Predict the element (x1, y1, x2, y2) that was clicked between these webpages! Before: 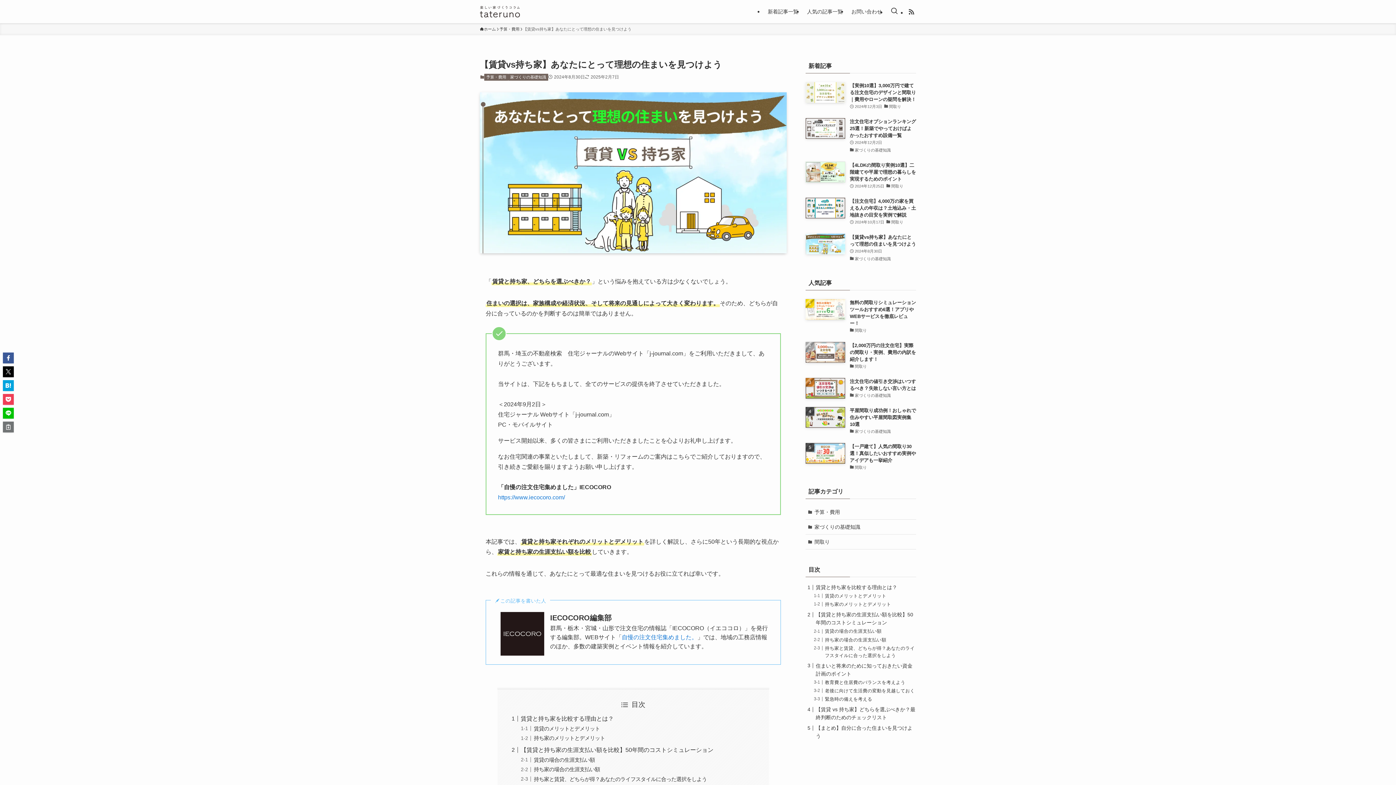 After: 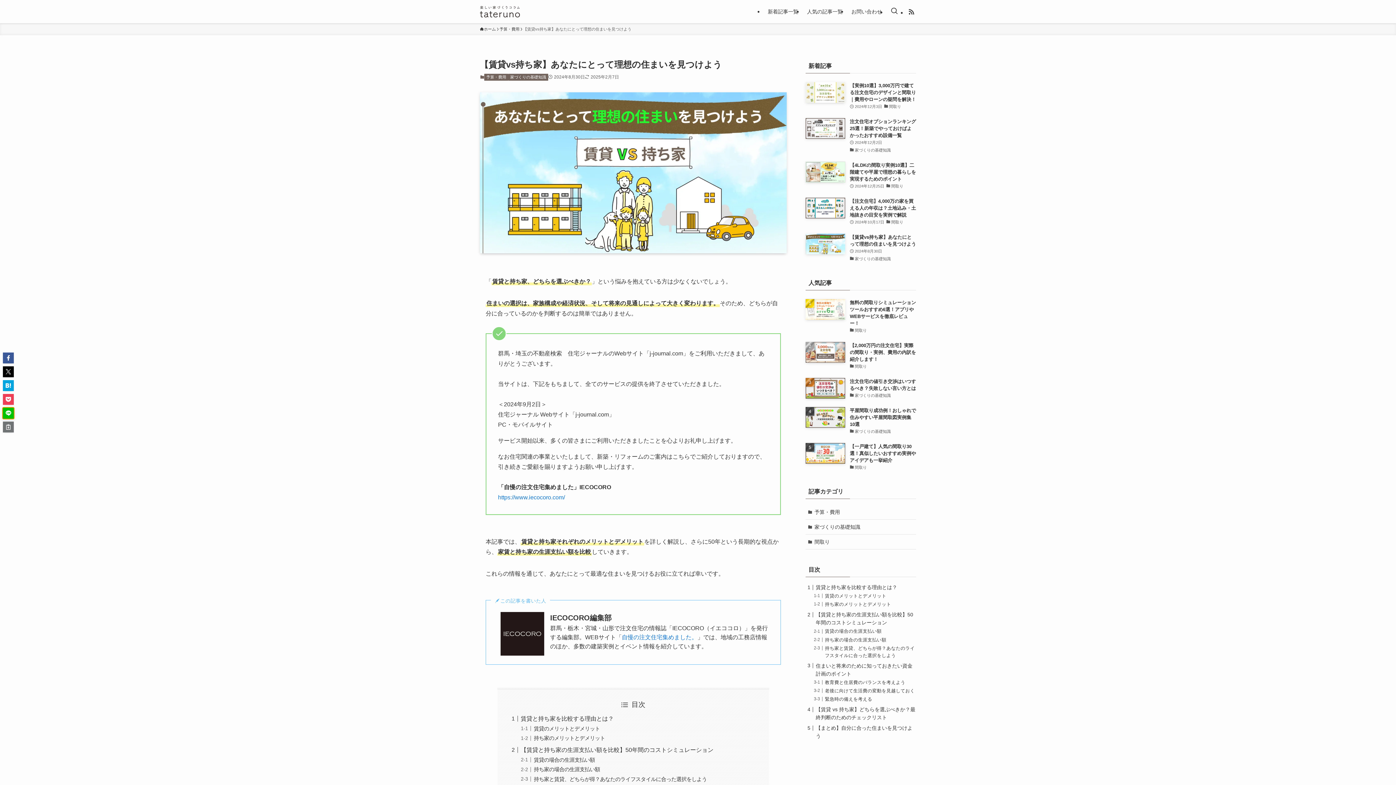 Action: bbox: (2, 408, 13, 418)